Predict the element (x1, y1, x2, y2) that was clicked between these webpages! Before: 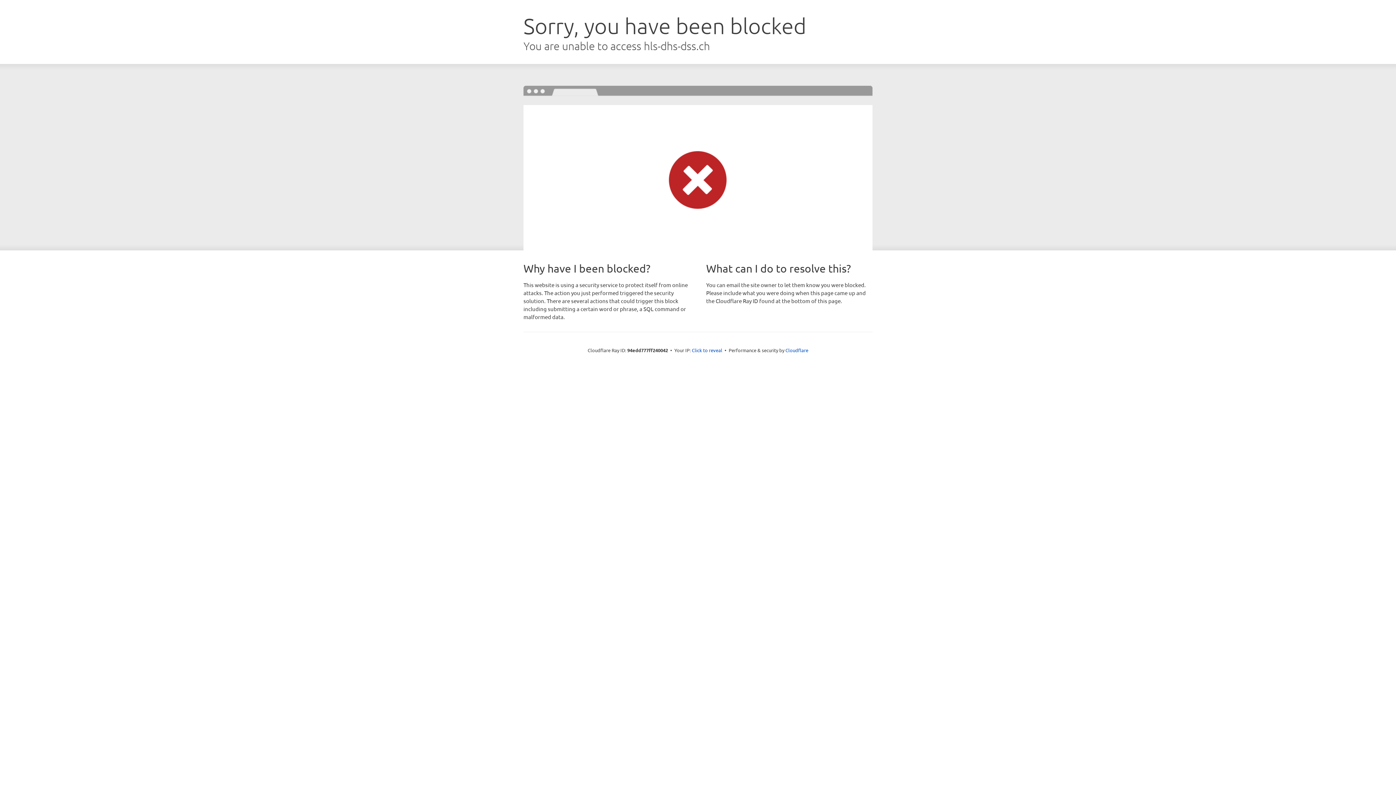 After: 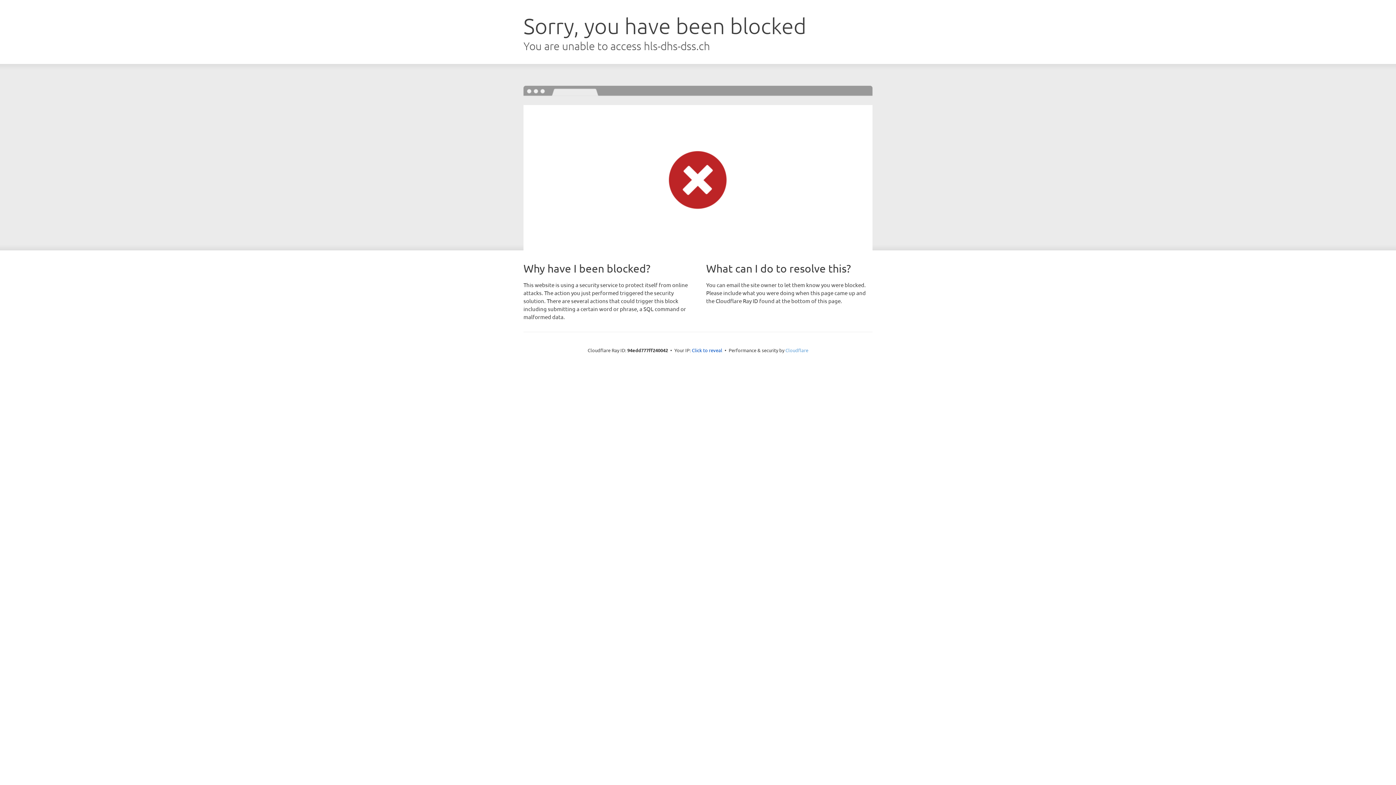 Action: bbox: (785, 347, 808, 353) label: Cloudflare